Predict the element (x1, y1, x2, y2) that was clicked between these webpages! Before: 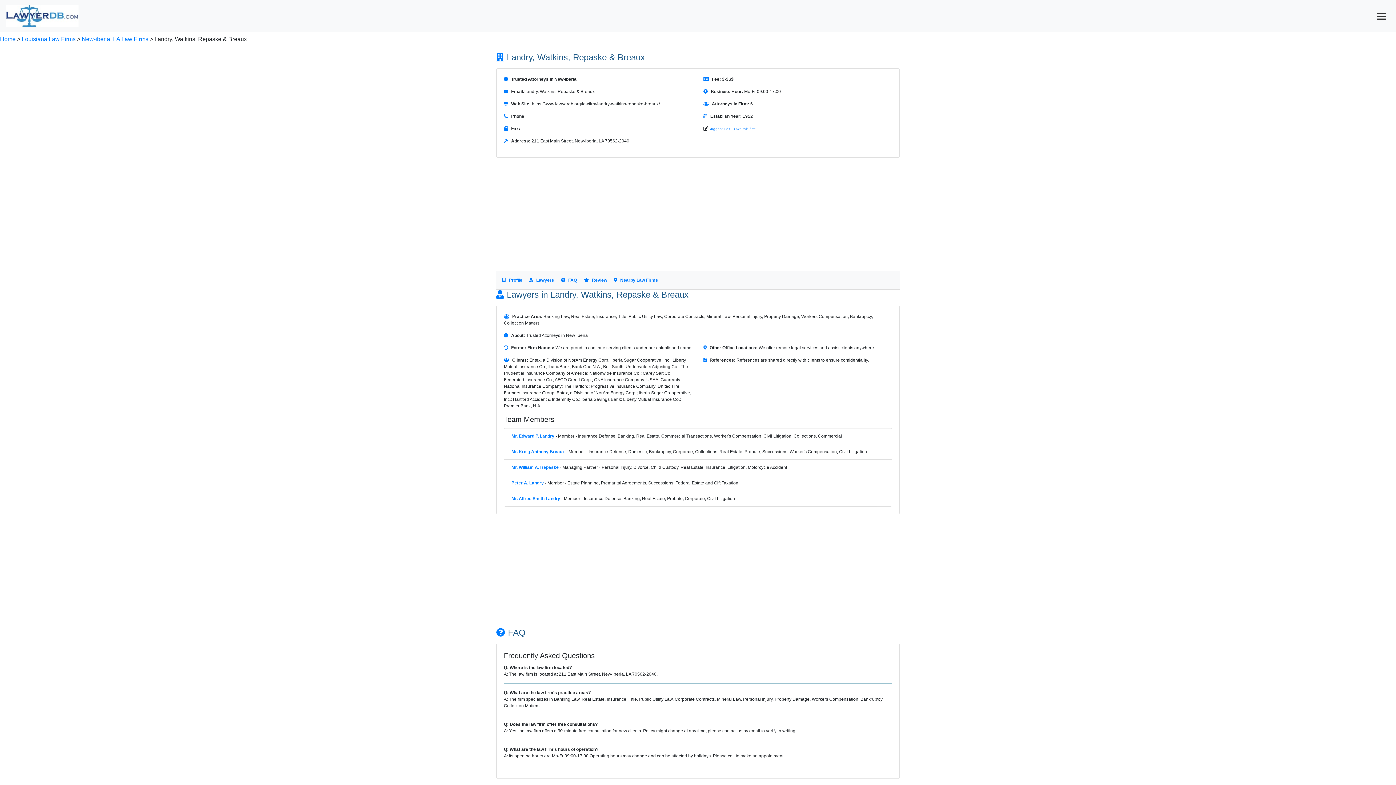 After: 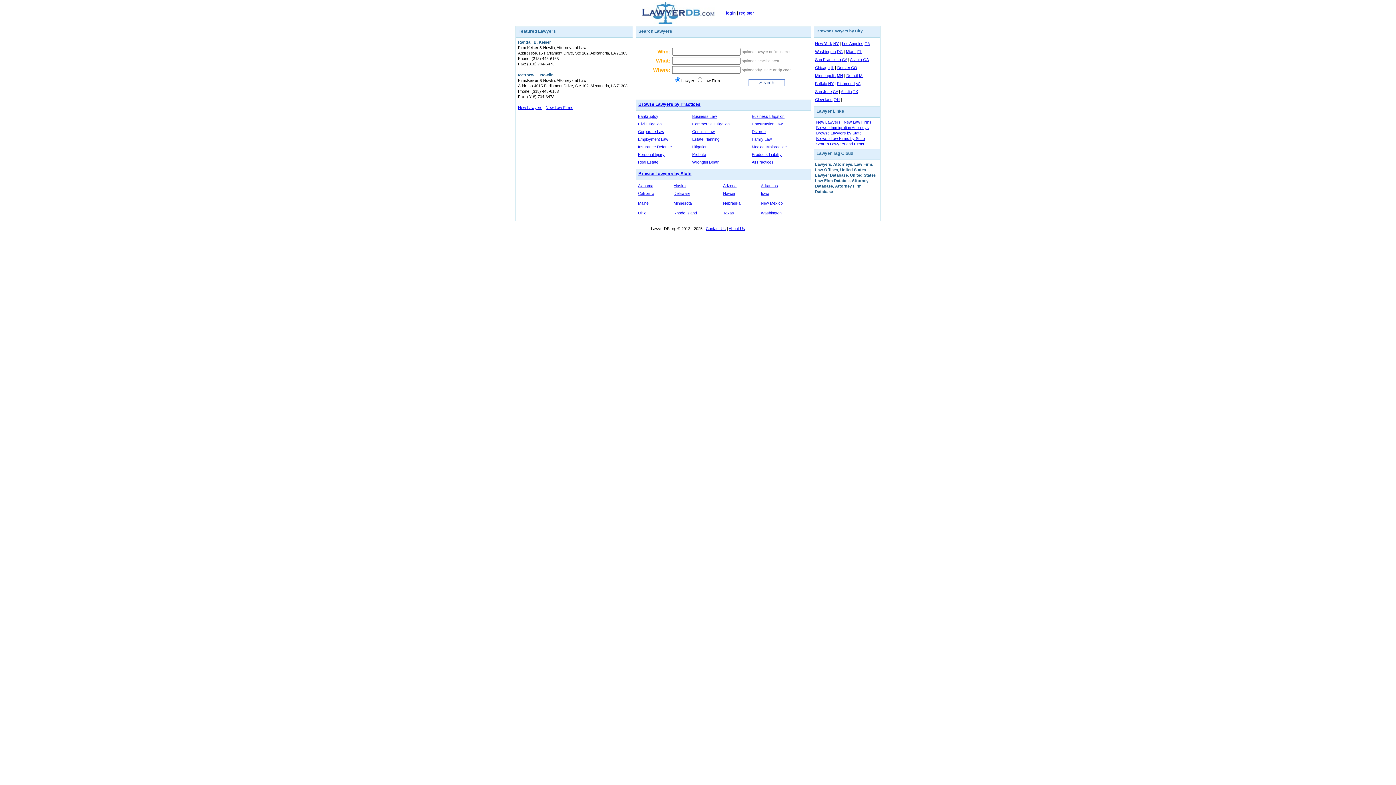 Action: bbox: (5, 2, 78, 29)